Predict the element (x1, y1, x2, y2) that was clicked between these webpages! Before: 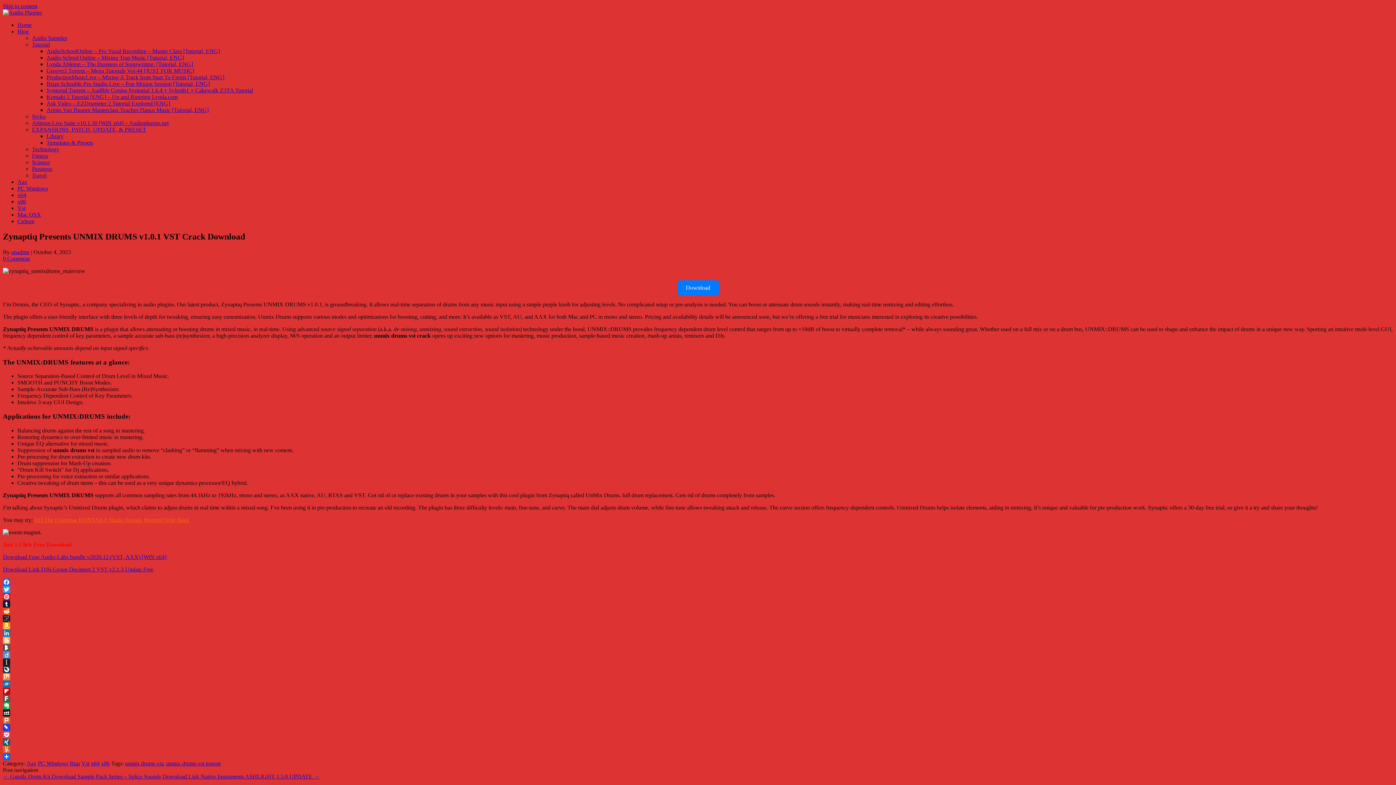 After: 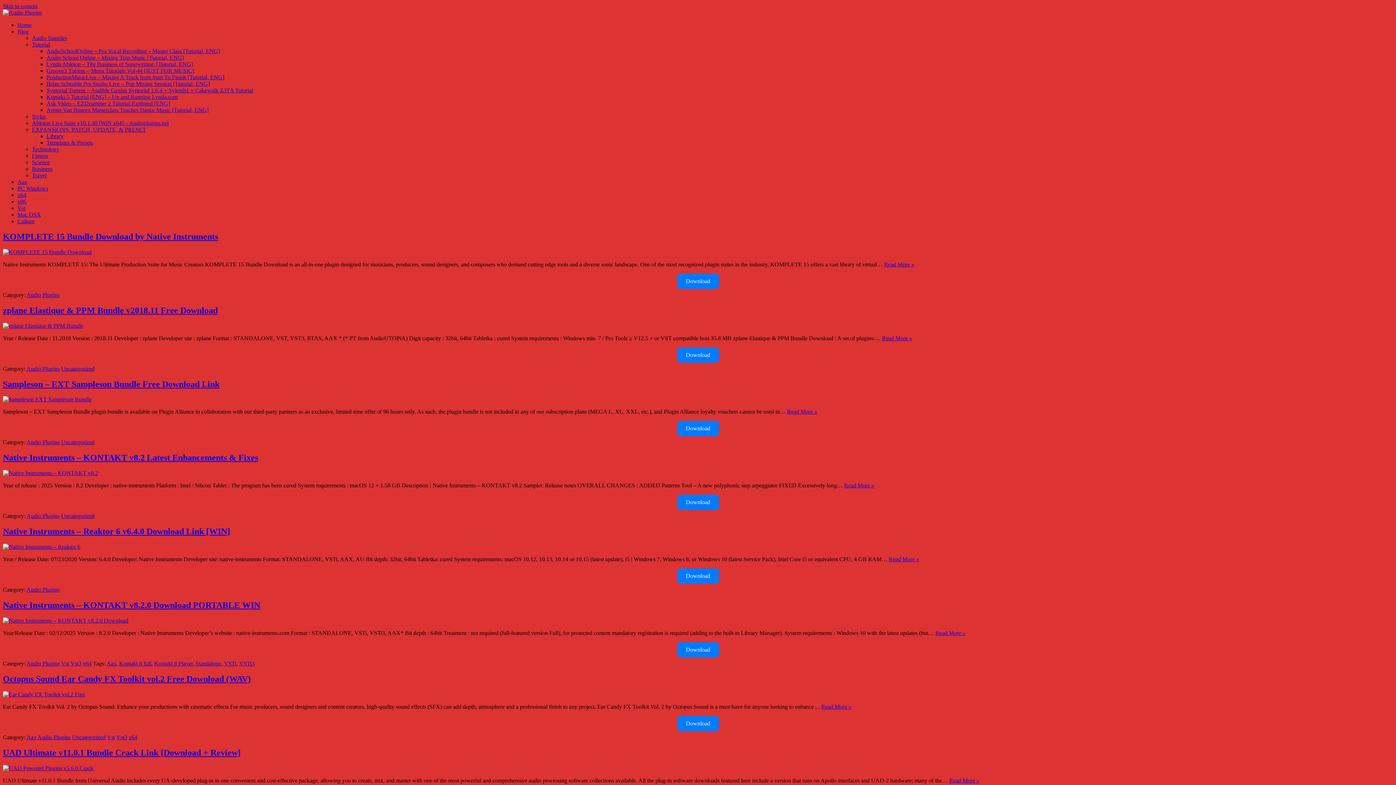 Action: label: apadmn bbox: (11, 249, 29, 255)